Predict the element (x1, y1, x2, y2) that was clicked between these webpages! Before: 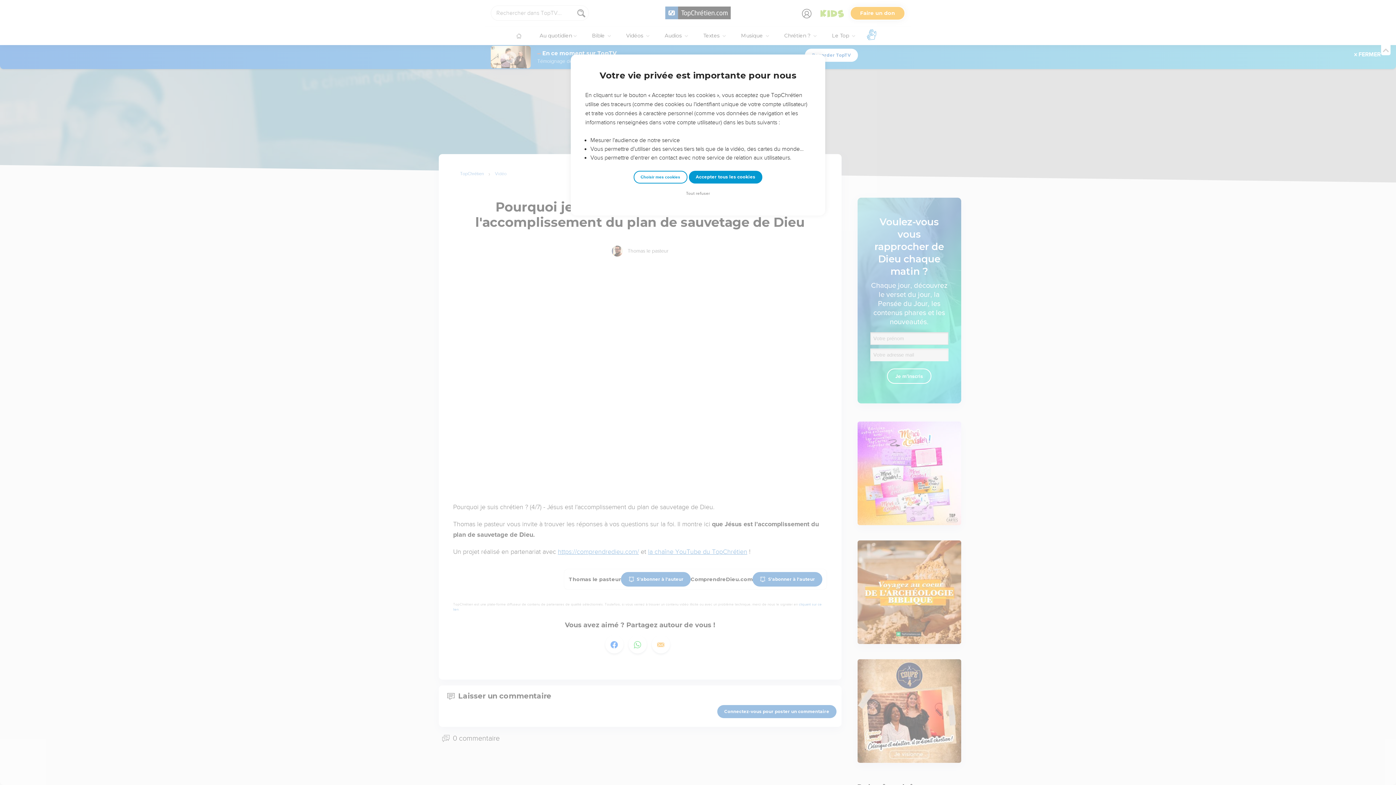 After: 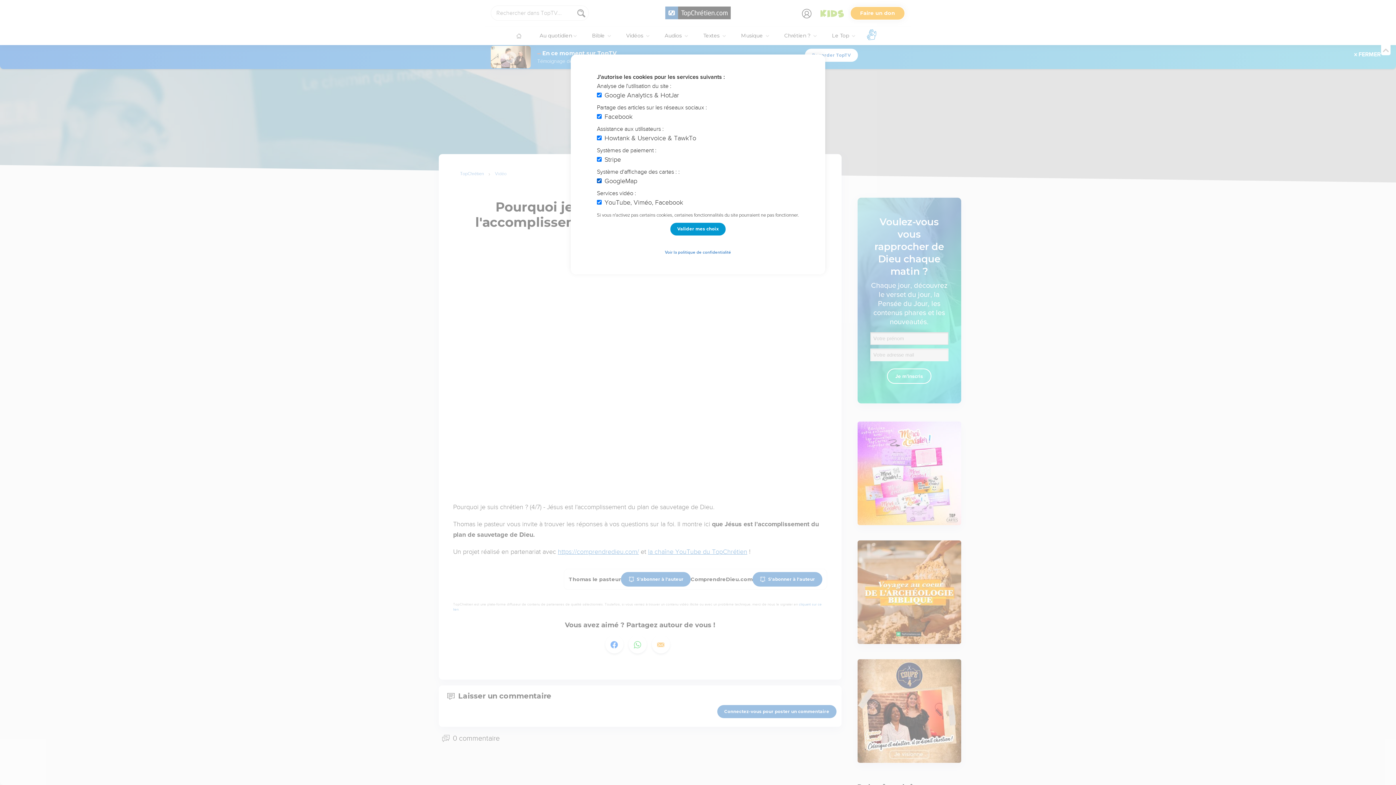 Action: label: Choisir mes cookies bbox: (633, 170, 687, 183)